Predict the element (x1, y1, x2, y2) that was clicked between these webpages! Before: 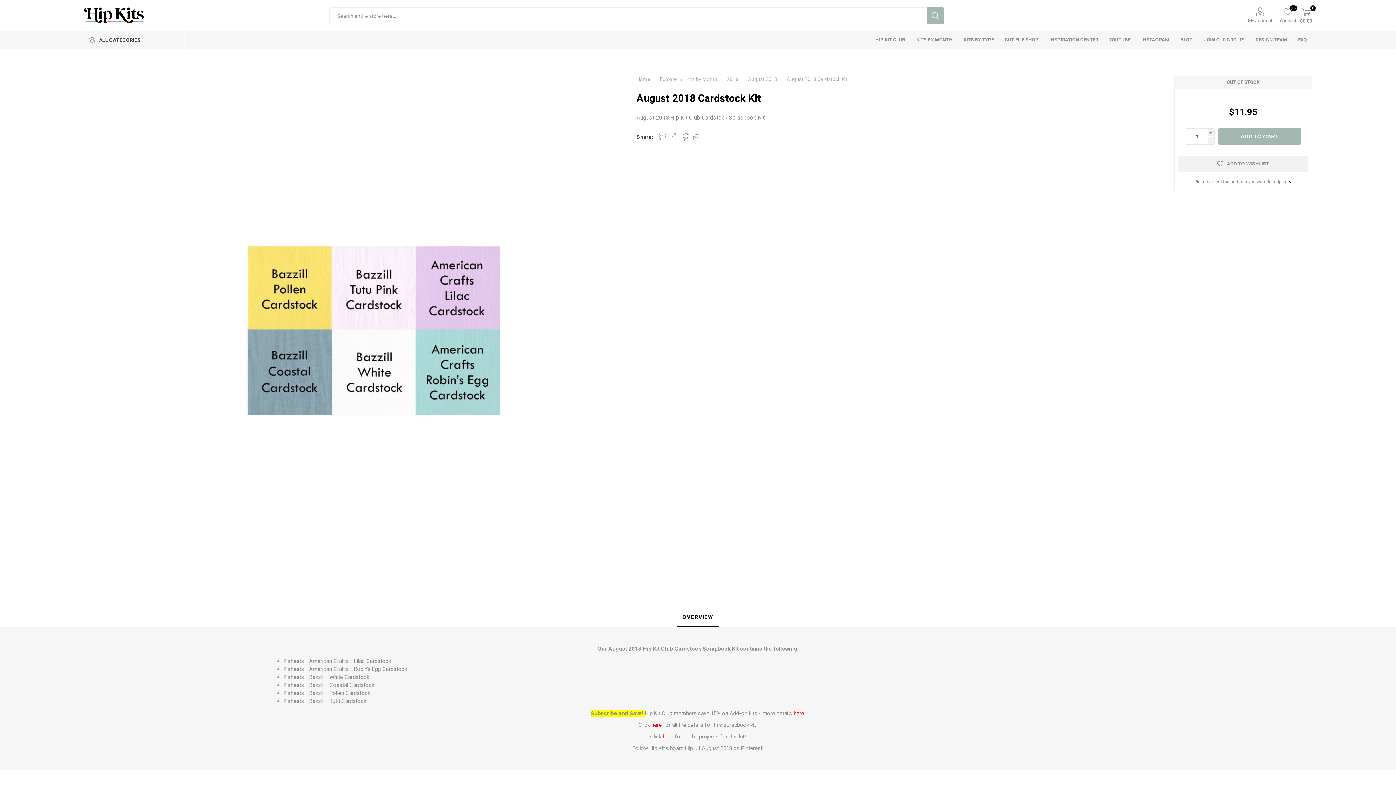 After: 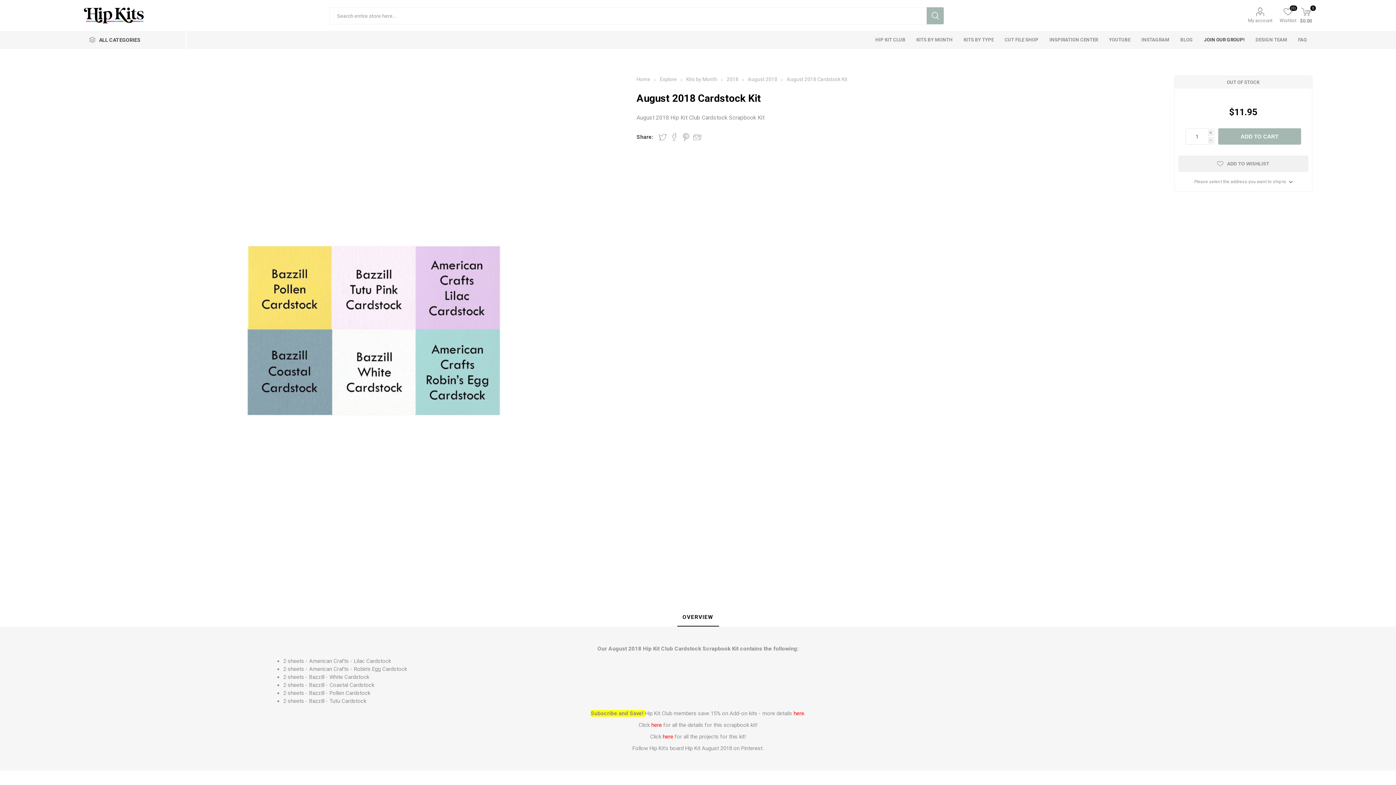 Action: label: JOIN OUR GROUP! bbox: (1198, 30, 1250, 49)